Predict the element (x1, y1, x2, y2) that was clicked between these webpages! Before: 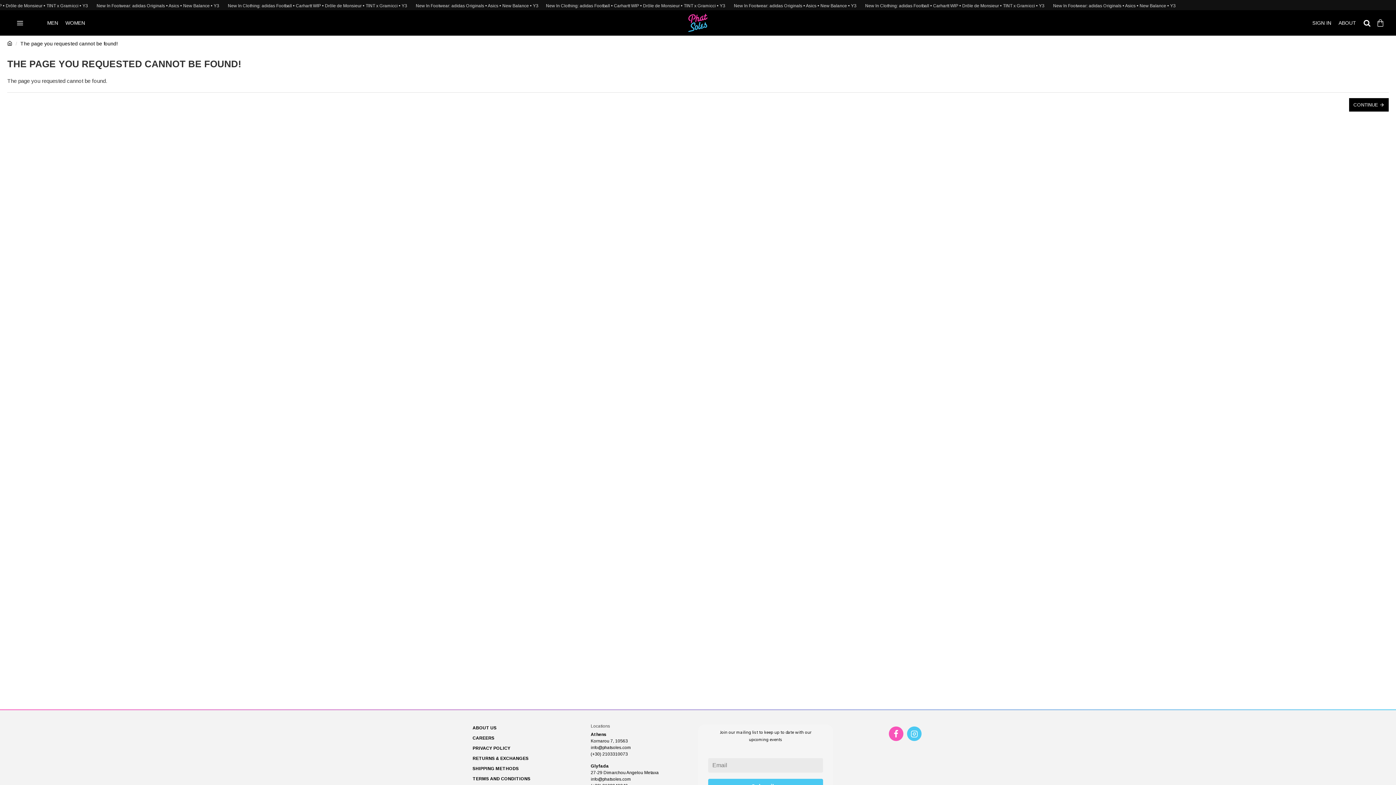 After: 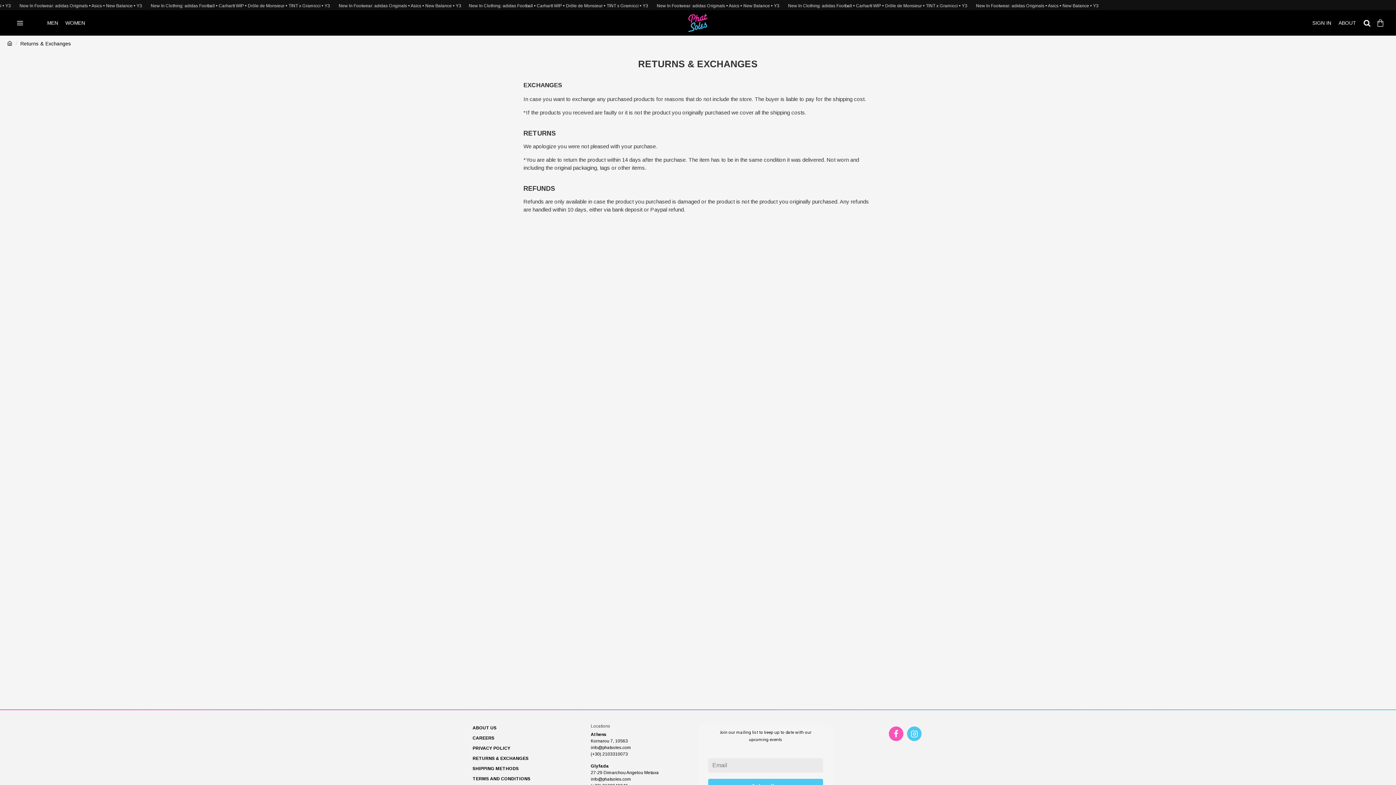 Action: bbox: (472, 755, 528, 765) label: RETURNS & EXCHANGES